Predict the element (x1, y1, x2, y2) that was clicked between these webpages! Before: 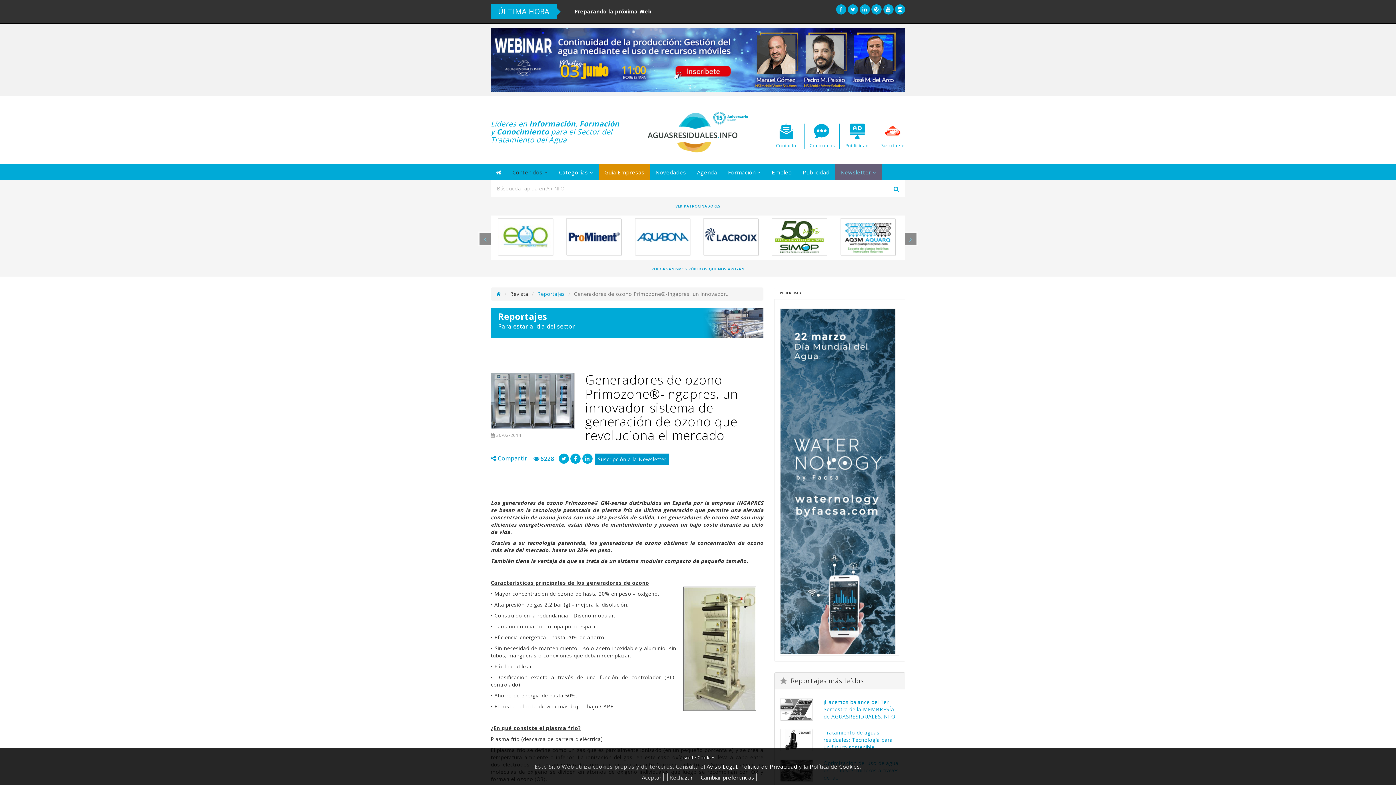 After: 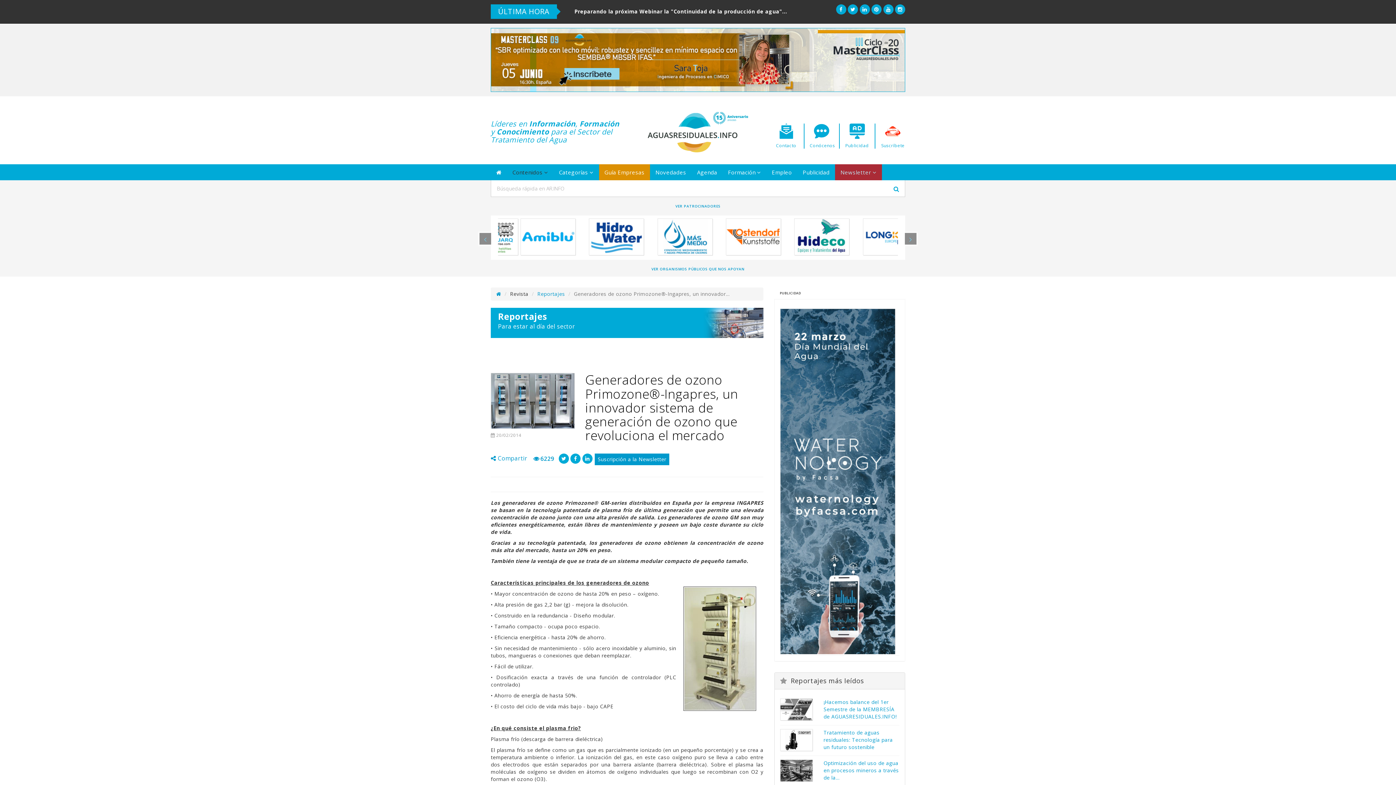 Action: bbox: (667, 773, 695, 781) label: Rechazar